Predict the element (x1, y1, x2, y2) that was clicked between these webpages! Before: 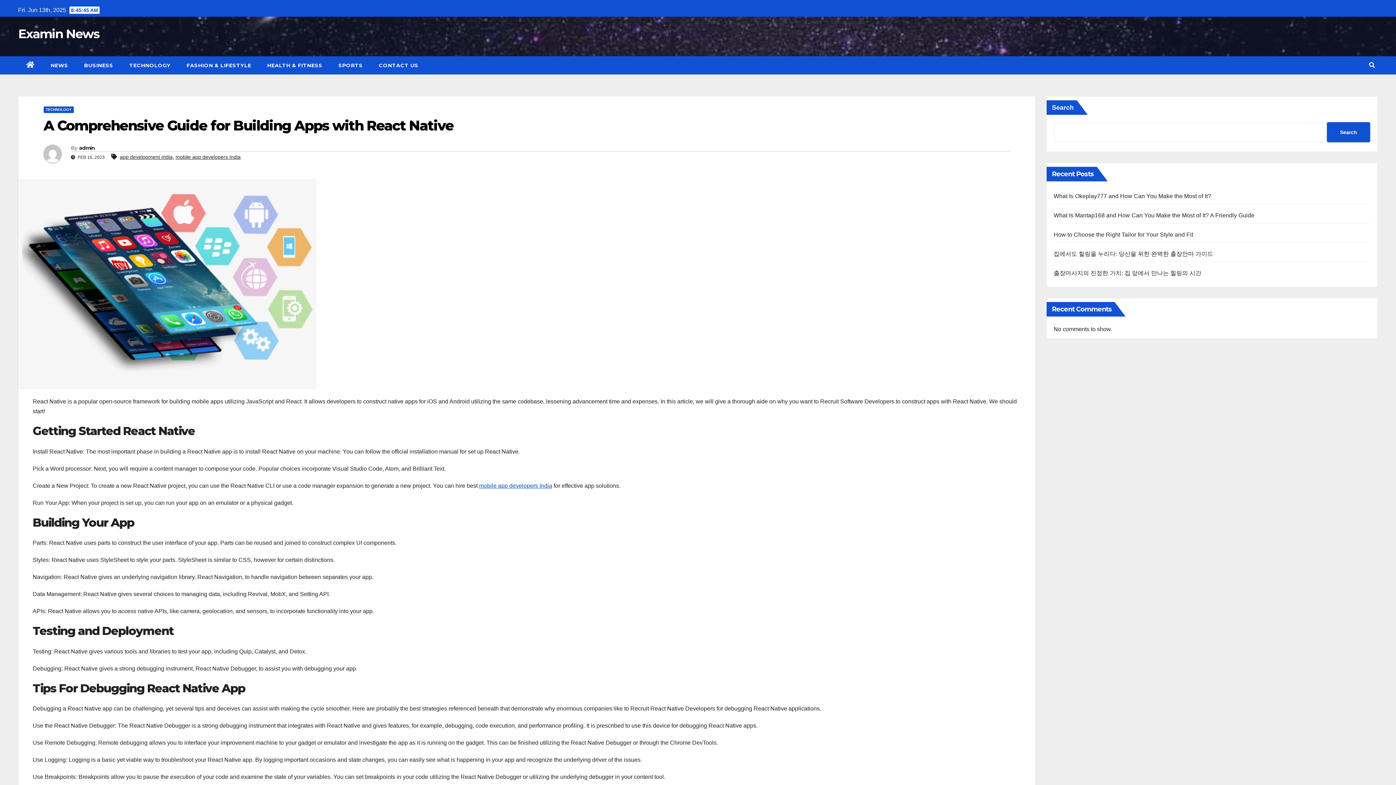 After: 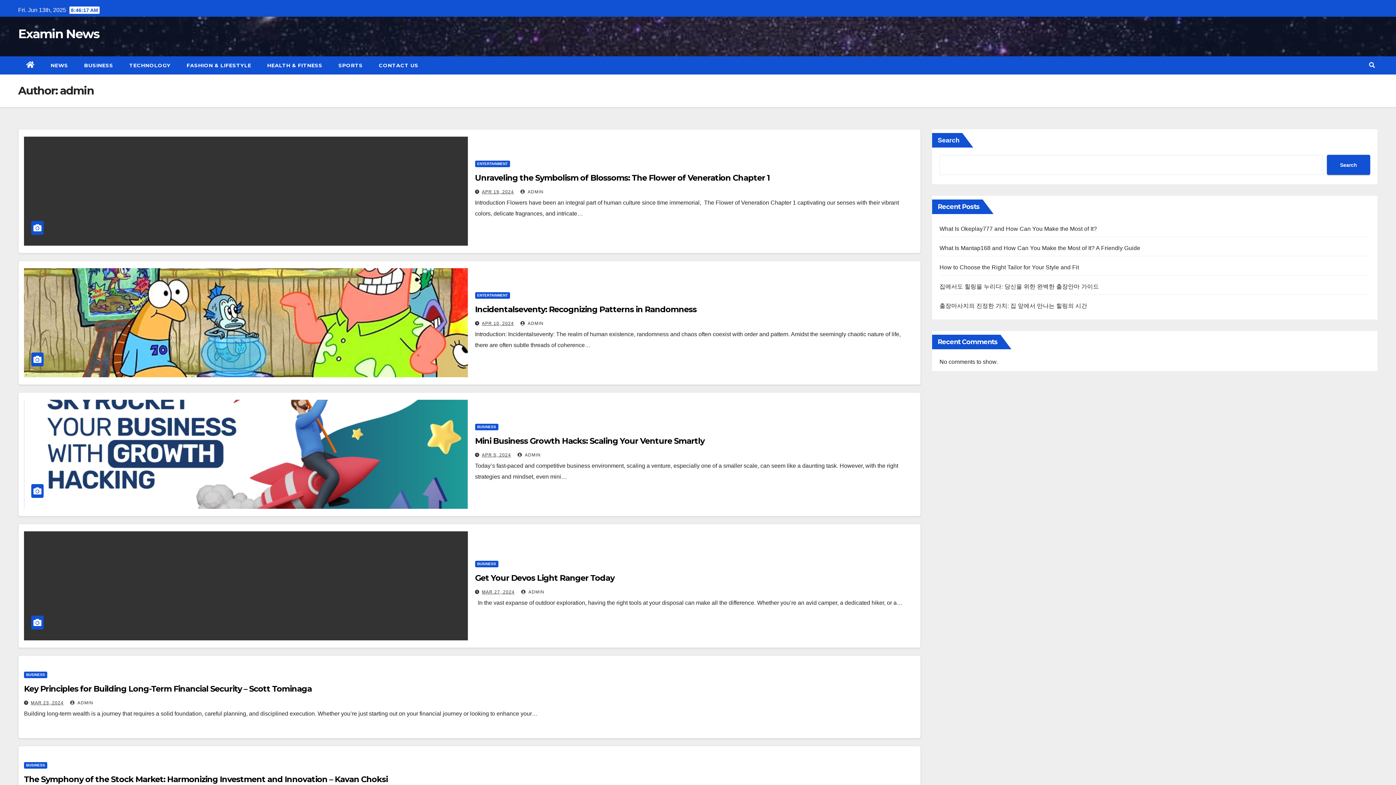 Action: bbox: (43, 144, 70, 168)